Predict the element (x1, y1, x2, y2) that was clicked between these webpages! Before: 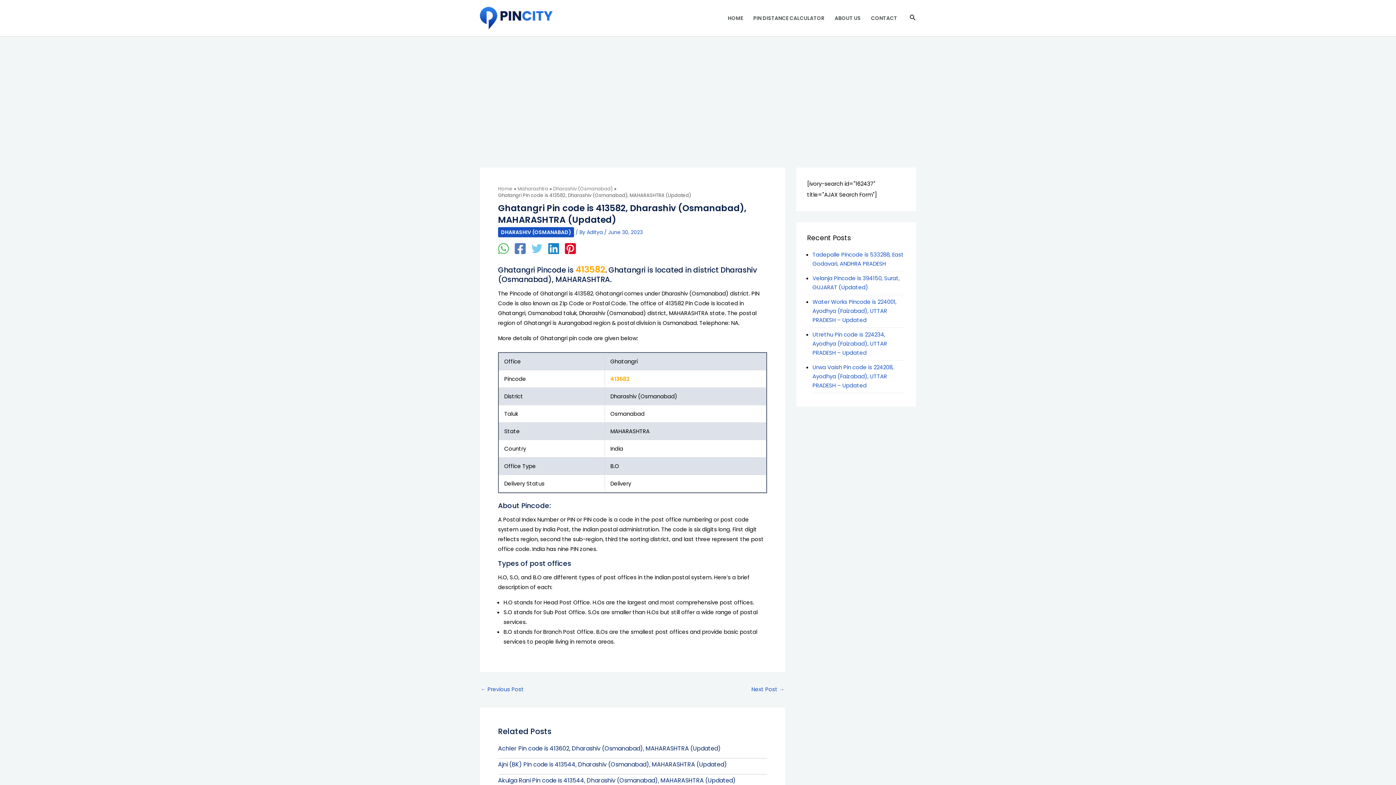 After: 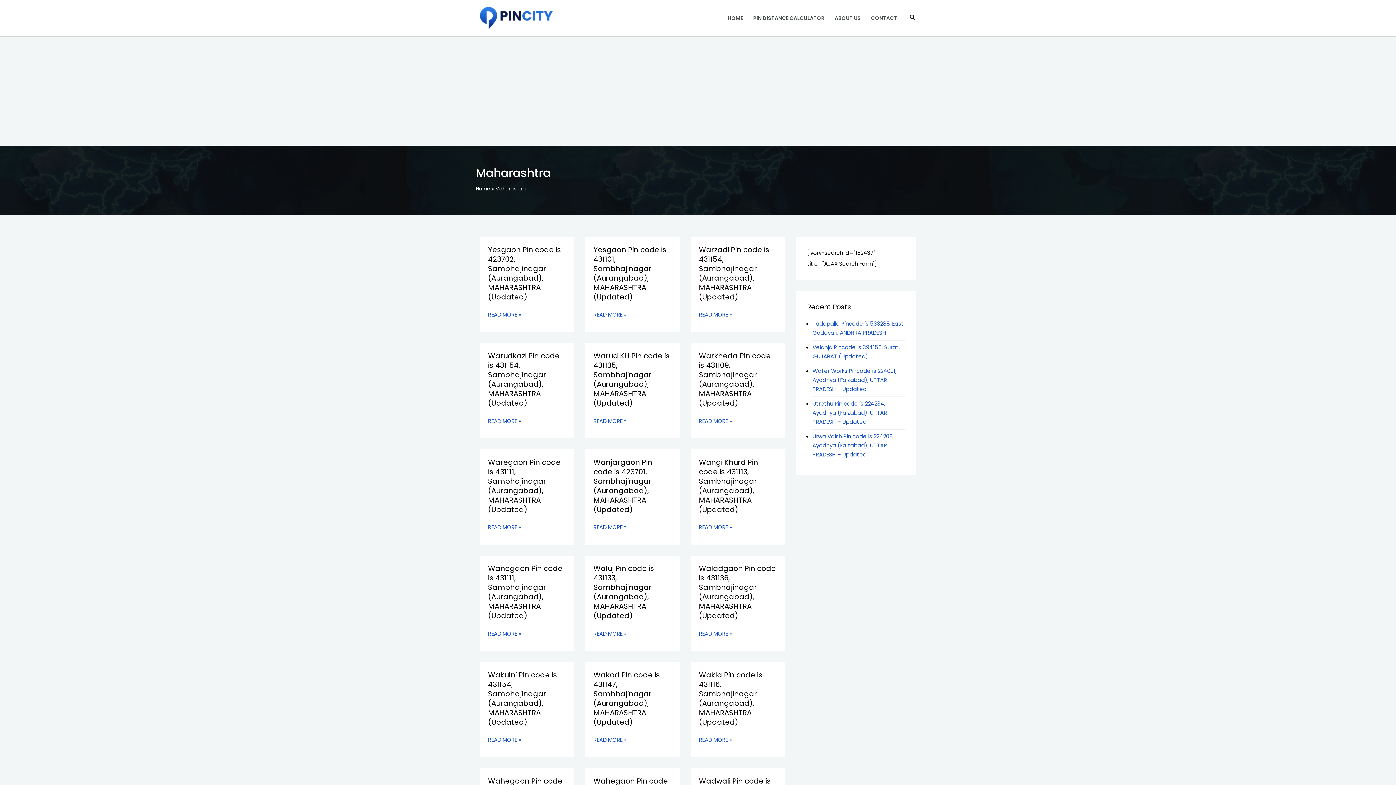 Action: label: Maharashtra bbox: (517, 185, 548, 192)